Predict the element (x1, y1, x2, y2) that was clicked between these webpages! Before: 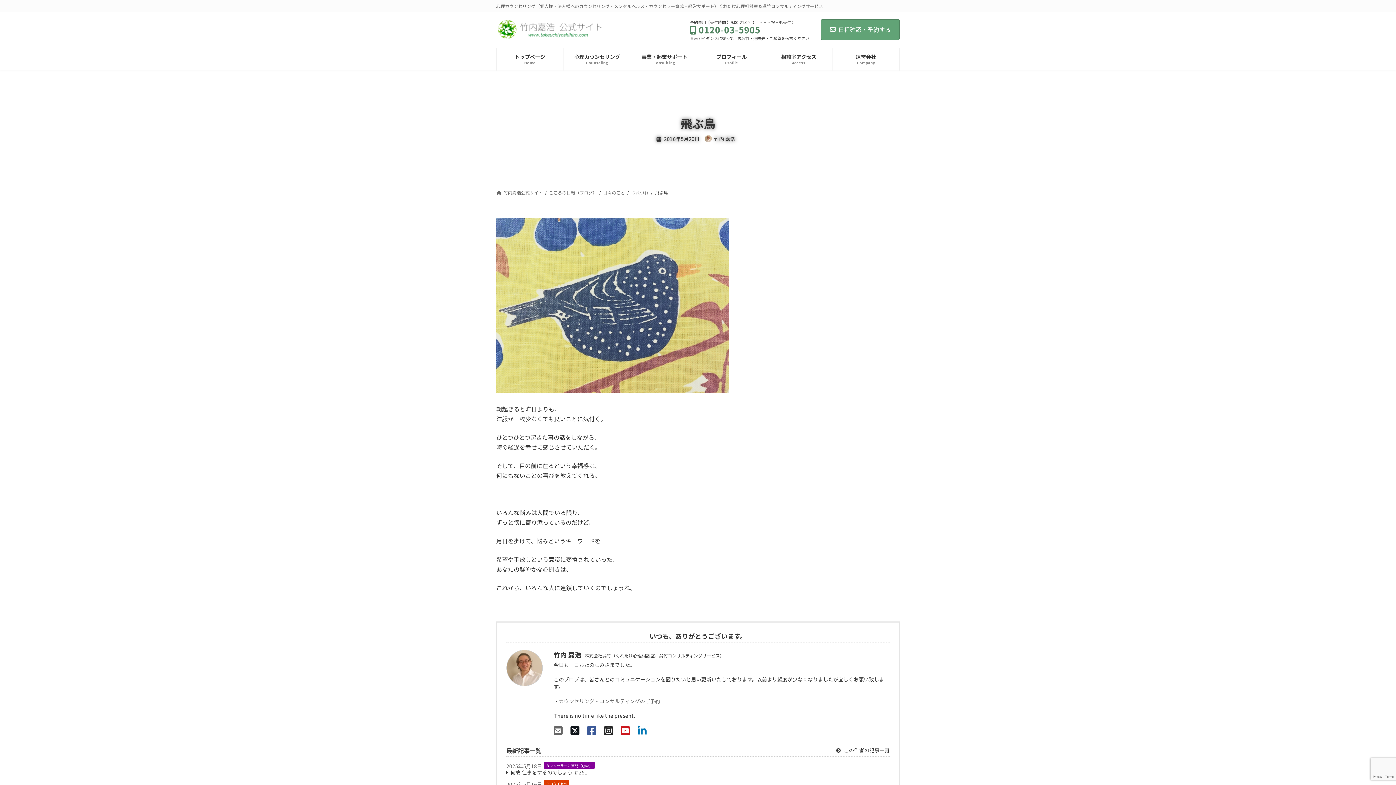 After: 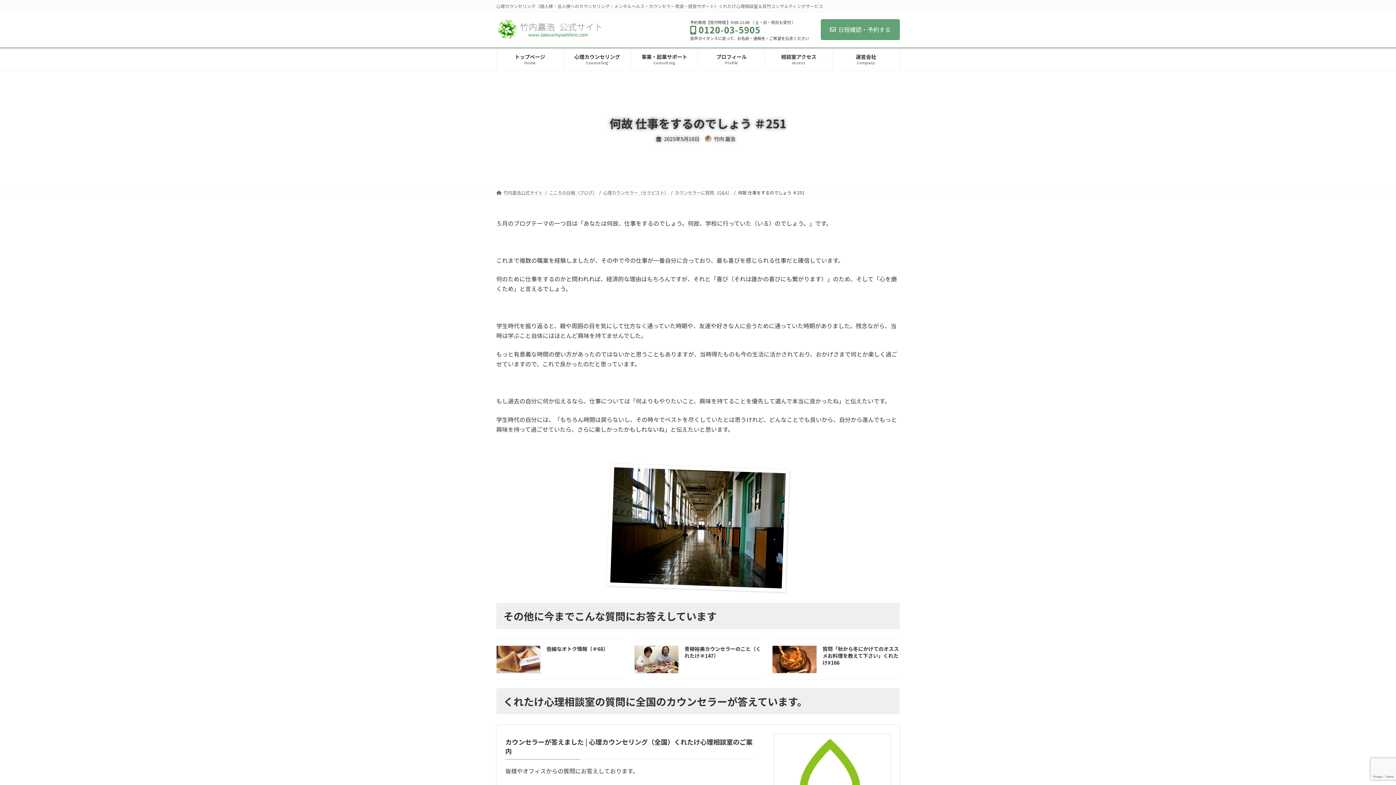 Action: label: 何故 仕事をするのでしょう ＃251 bbox: (506, 771, 889, 779)